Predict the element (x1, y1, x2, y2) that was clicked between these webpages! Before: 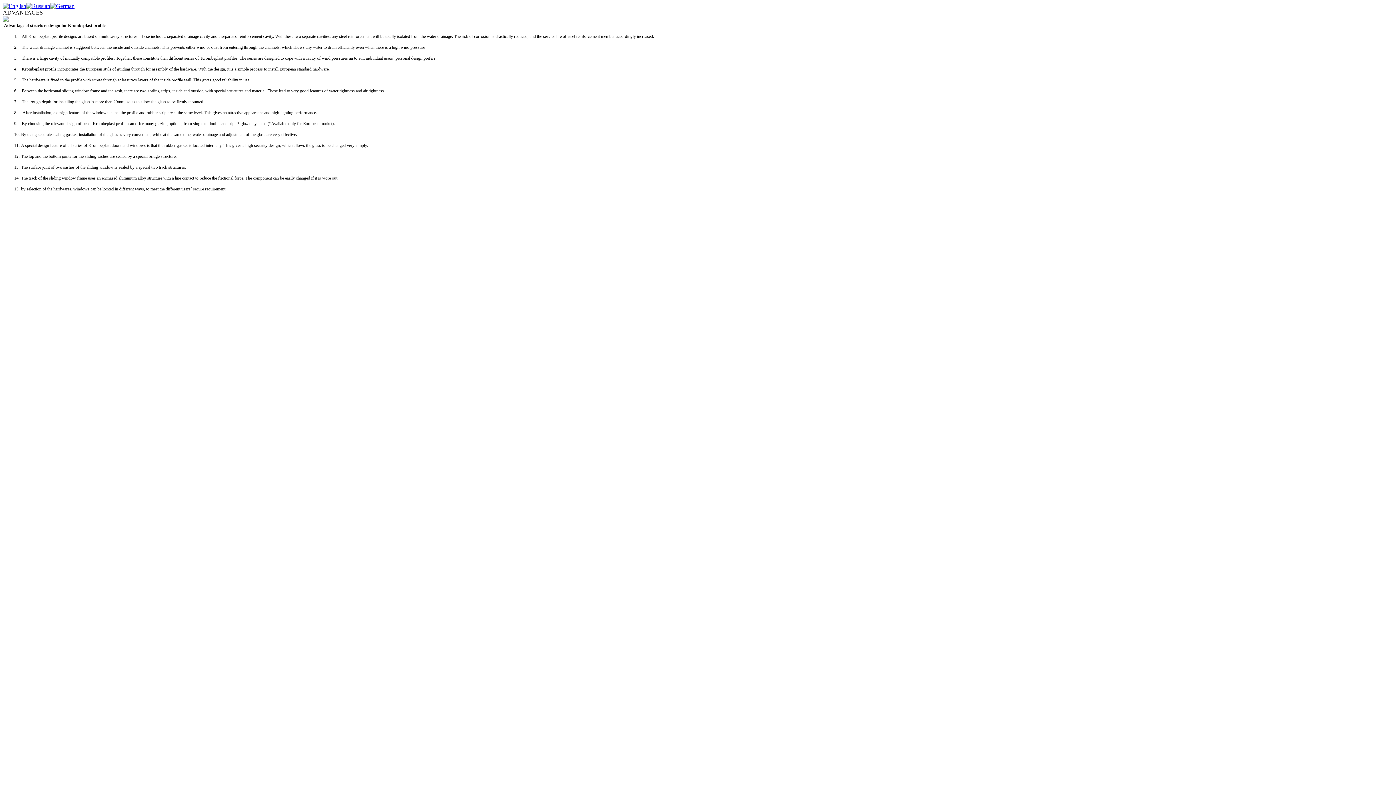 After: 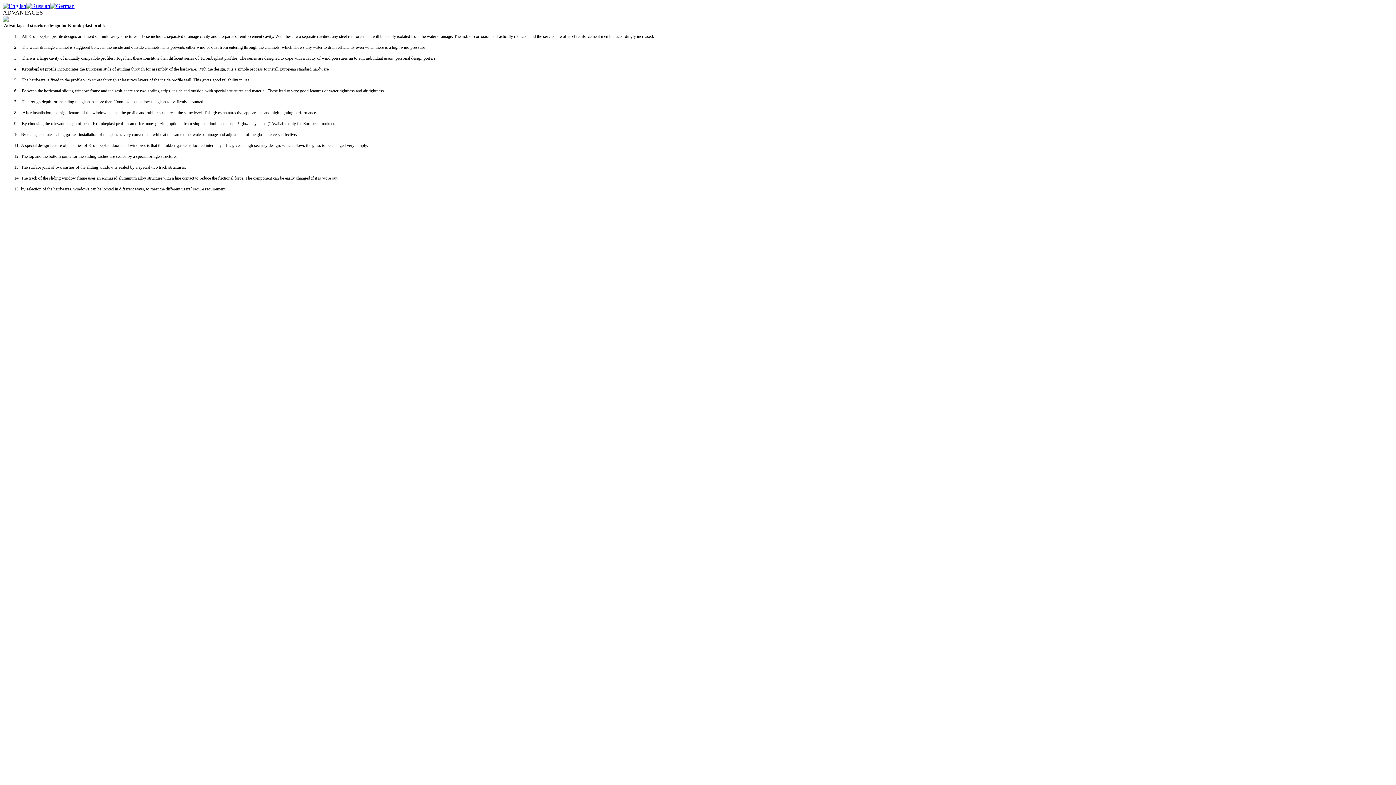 Action: bbox: (26, 2, 50, 9)